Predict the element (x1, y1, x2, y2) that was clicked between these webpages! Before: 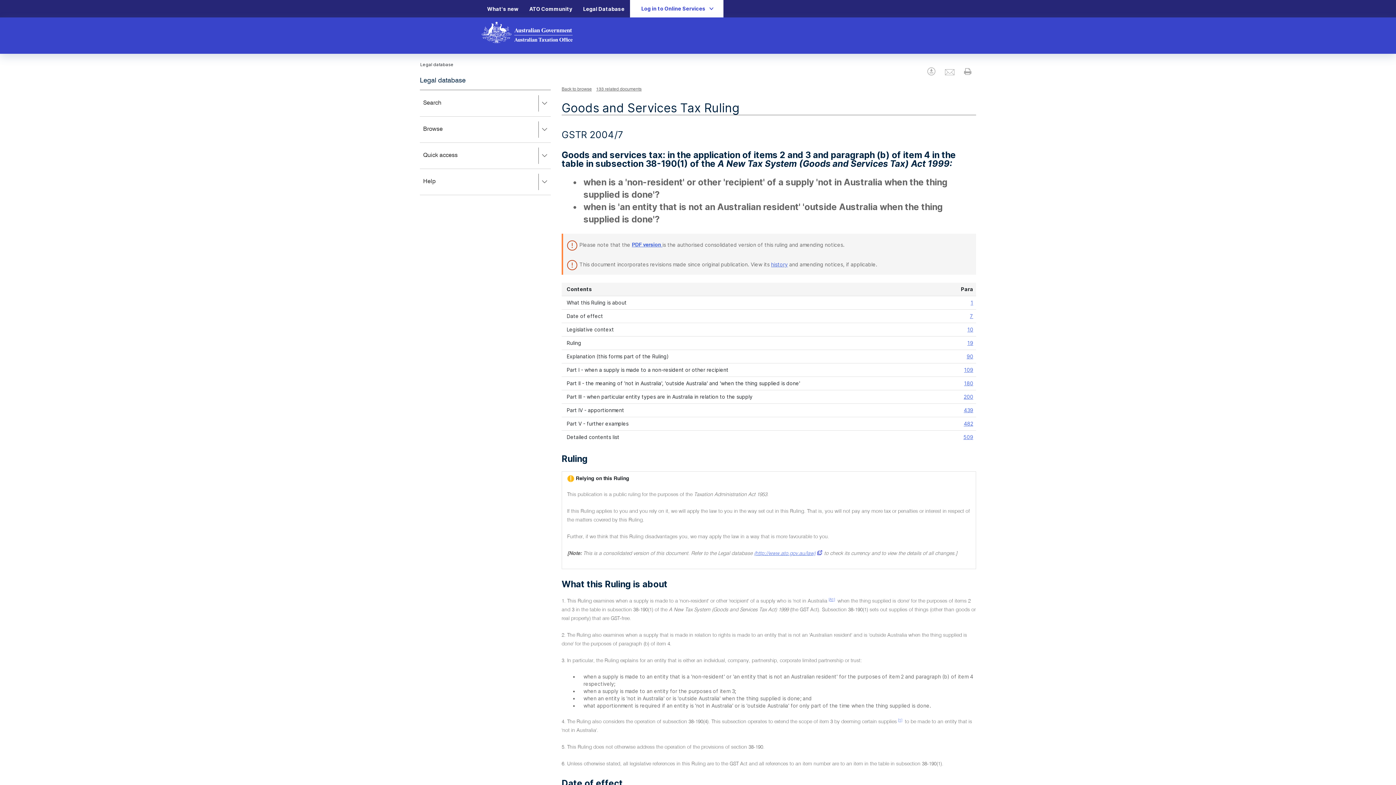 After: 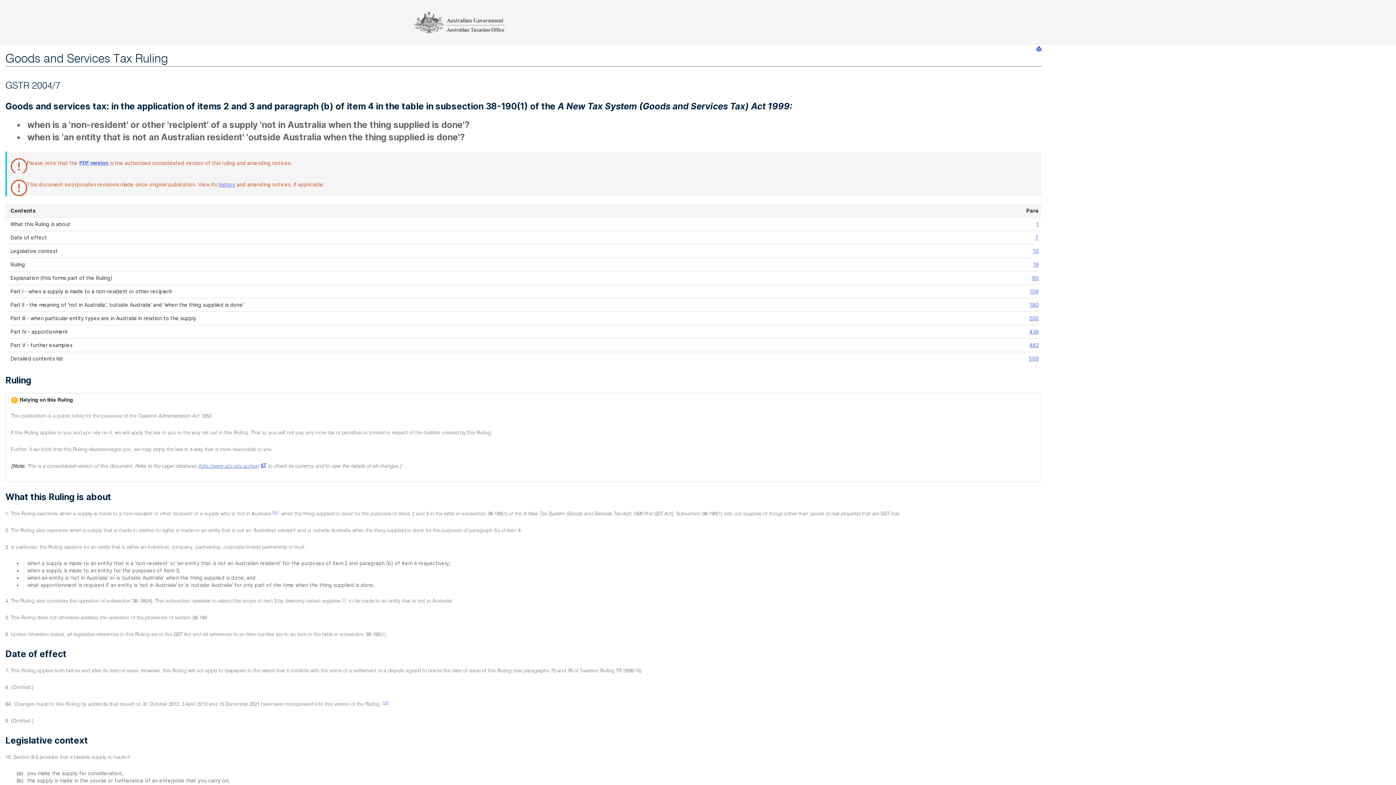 Action: bbox: (964, 67, 972, 84) label: Print